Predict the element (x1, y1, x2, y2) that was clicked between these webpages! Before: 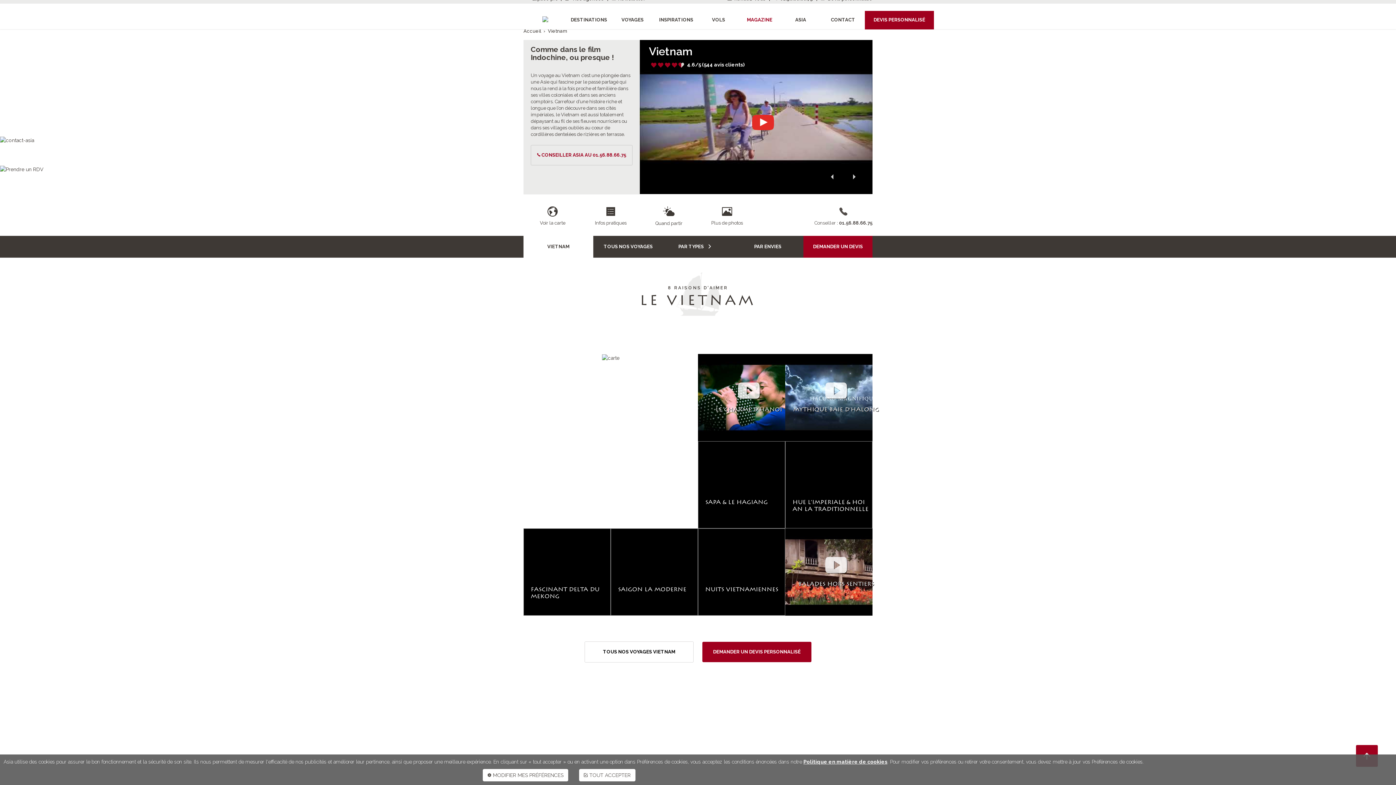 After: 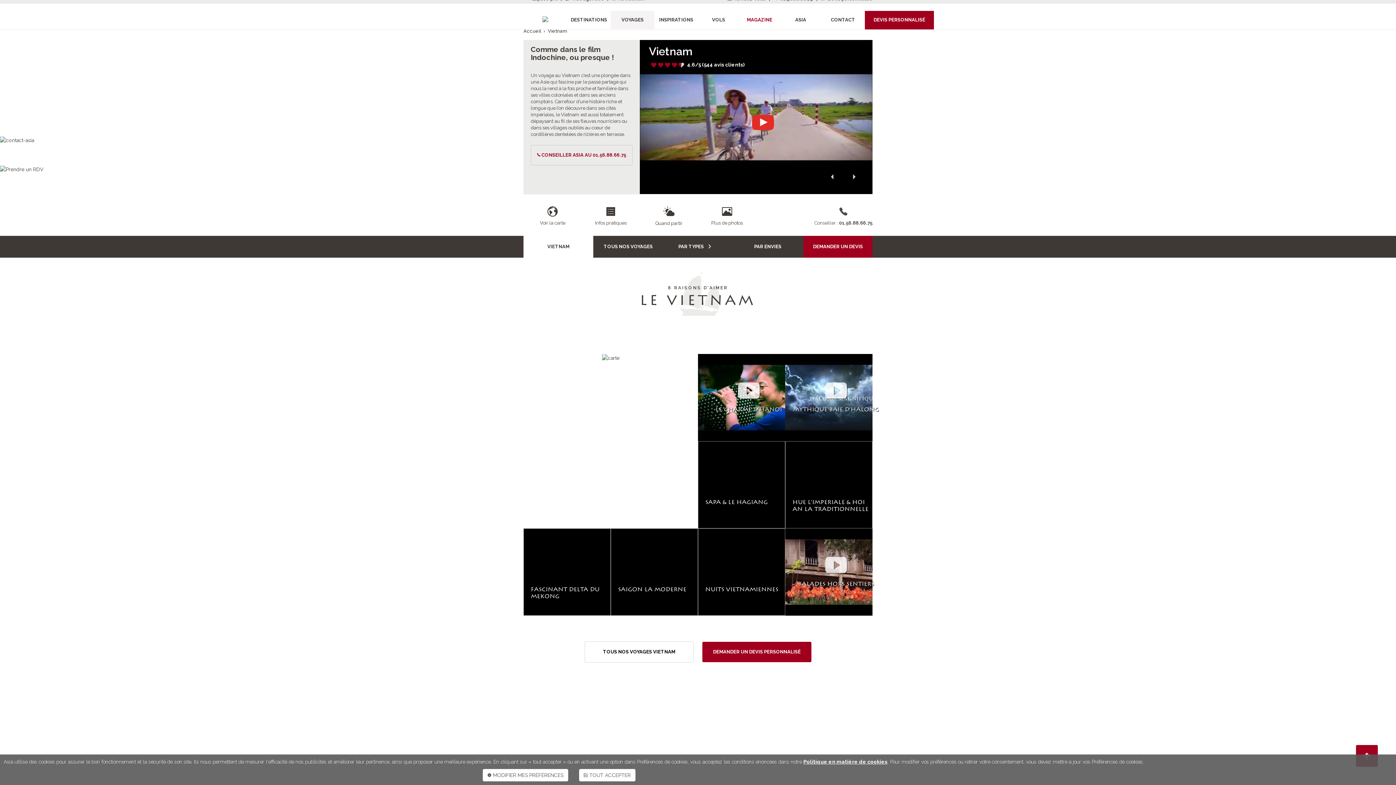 Action: label: VOYAGES bbox: (610, 10, 654, 29)